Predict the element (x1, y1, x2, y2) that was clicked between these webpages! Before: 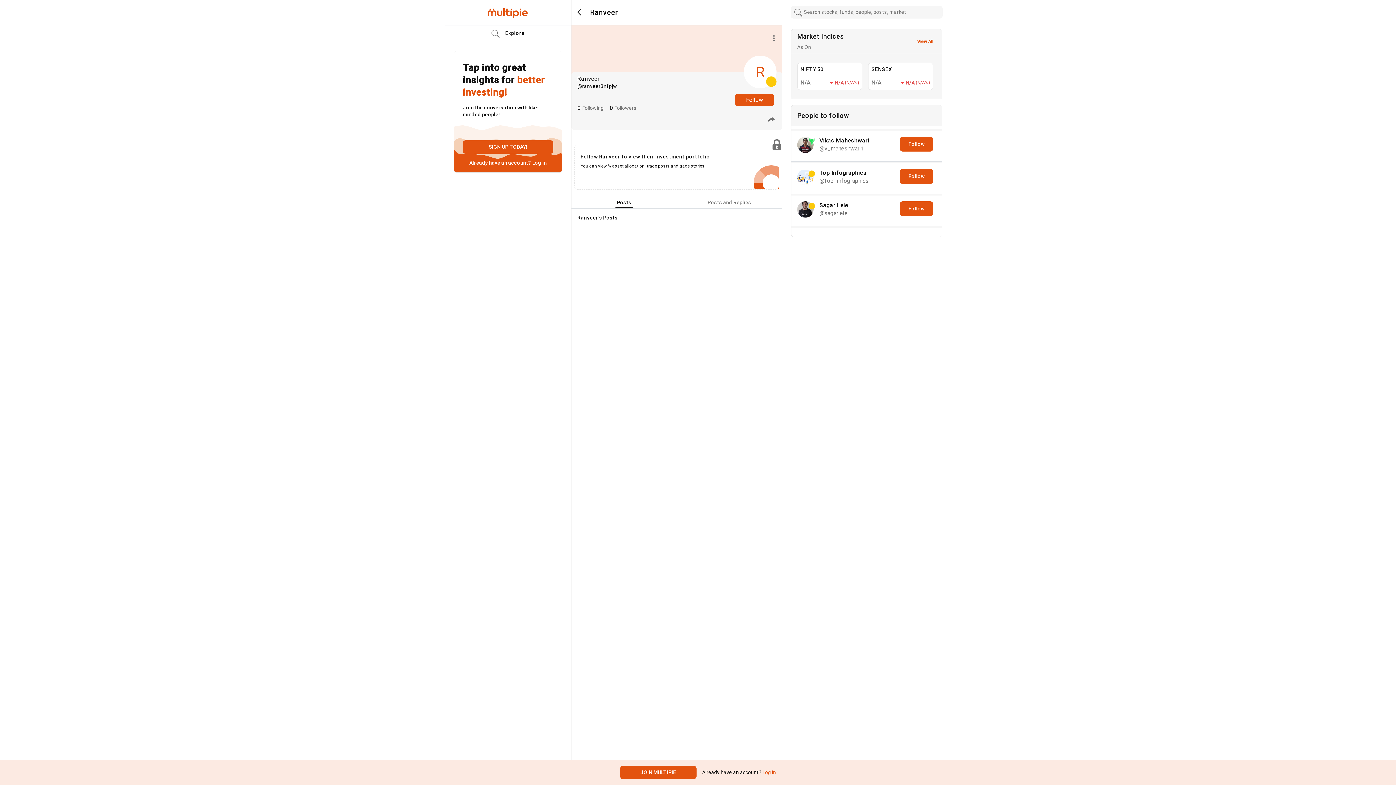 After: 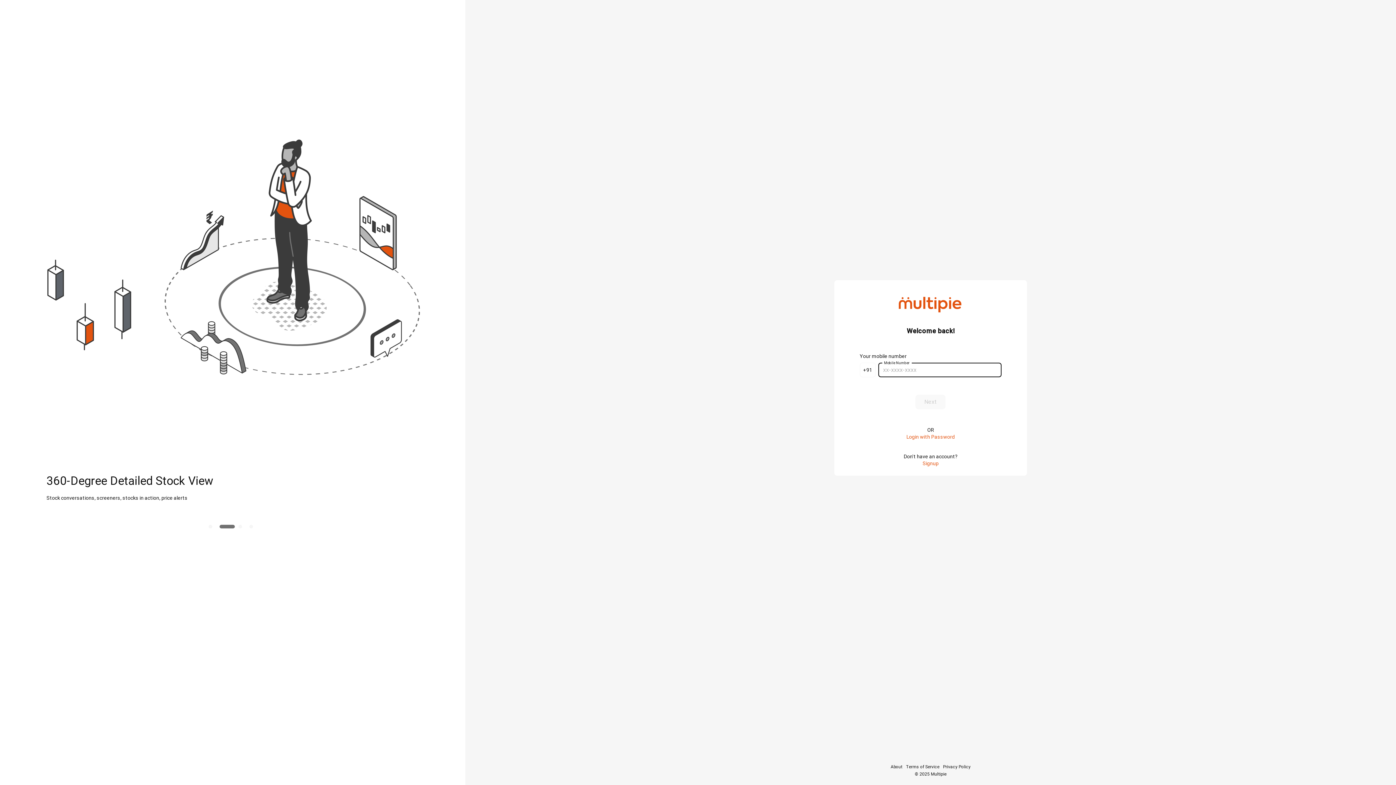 Action: label:  Log in bbox: (761, 769, 776, 775)